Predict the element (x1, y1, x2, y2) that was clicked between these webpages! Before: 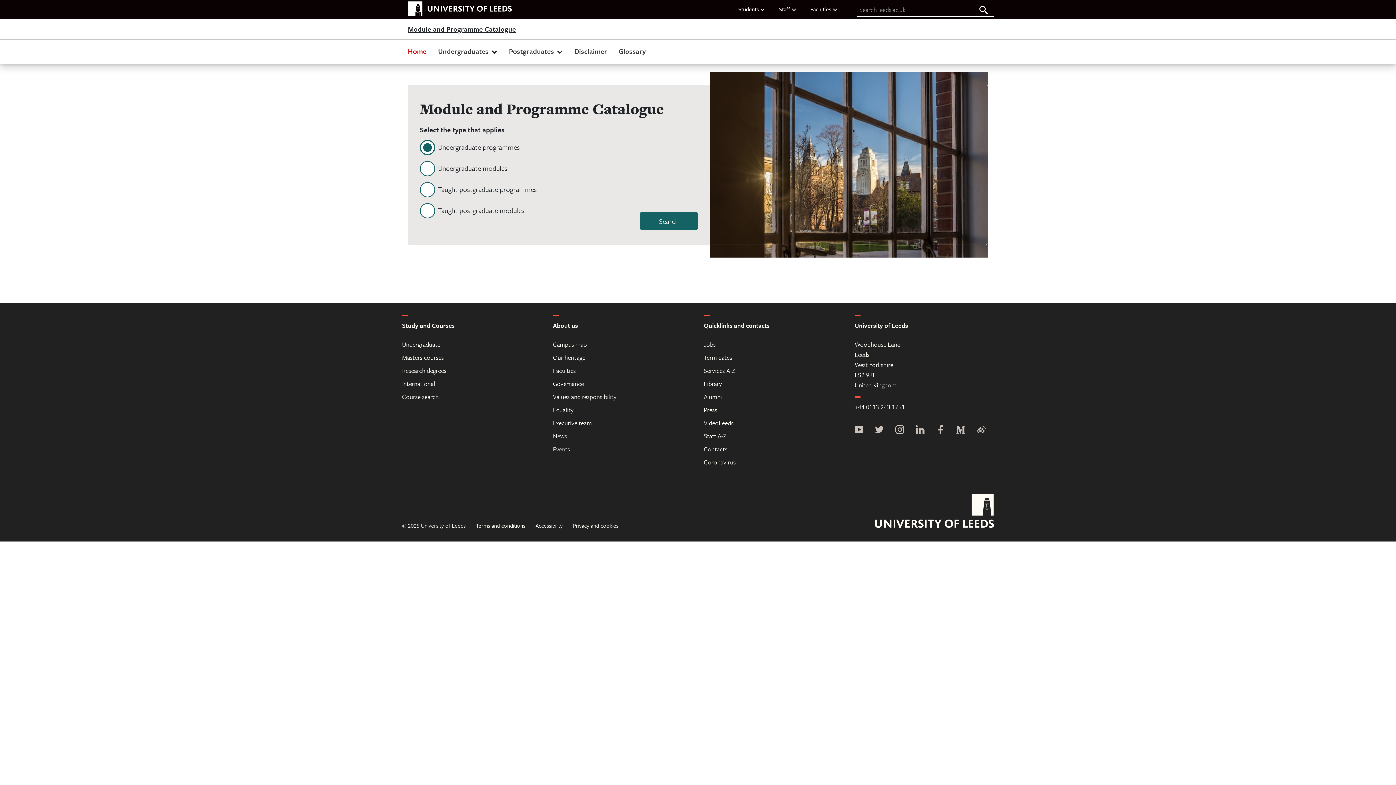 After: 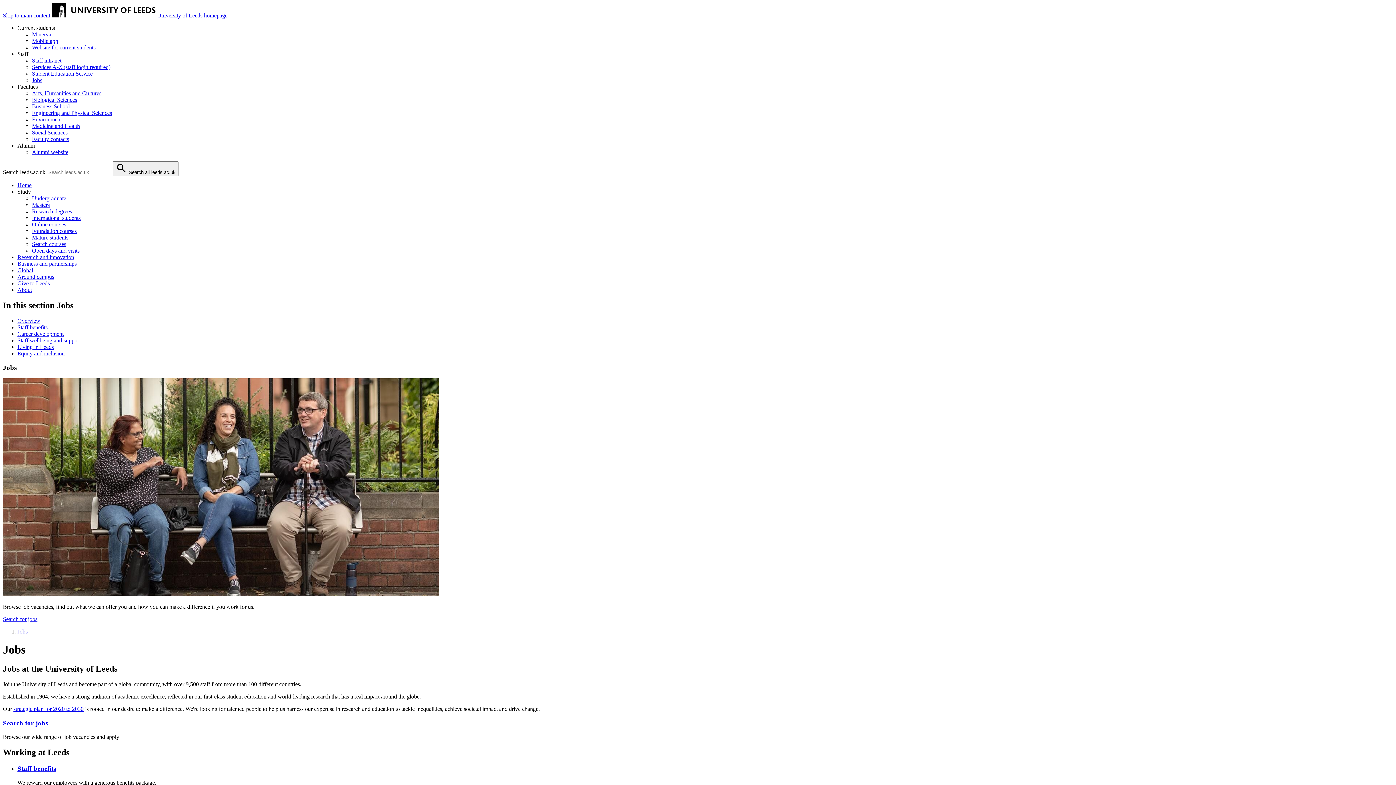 Action: bbox: (703, 340, 715, 349) label: Jobs